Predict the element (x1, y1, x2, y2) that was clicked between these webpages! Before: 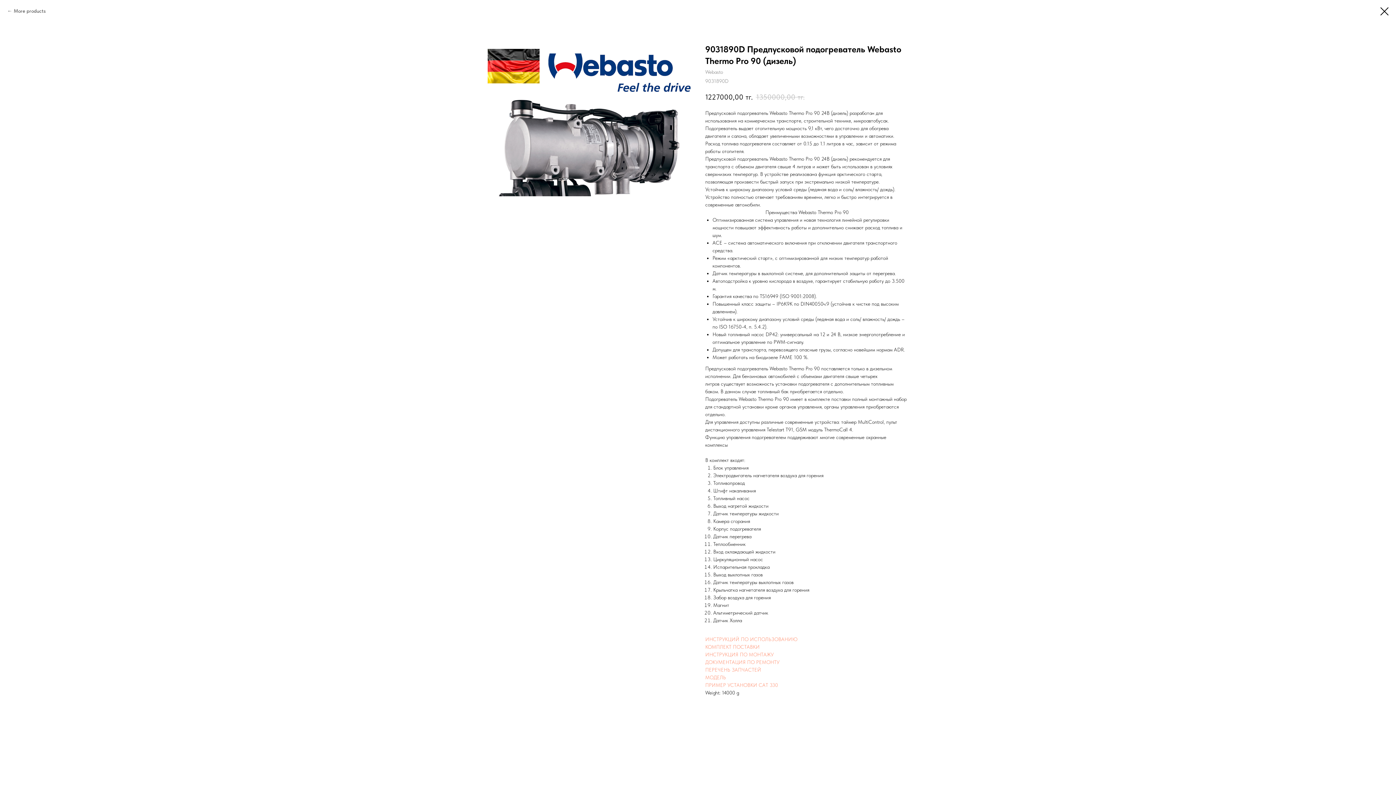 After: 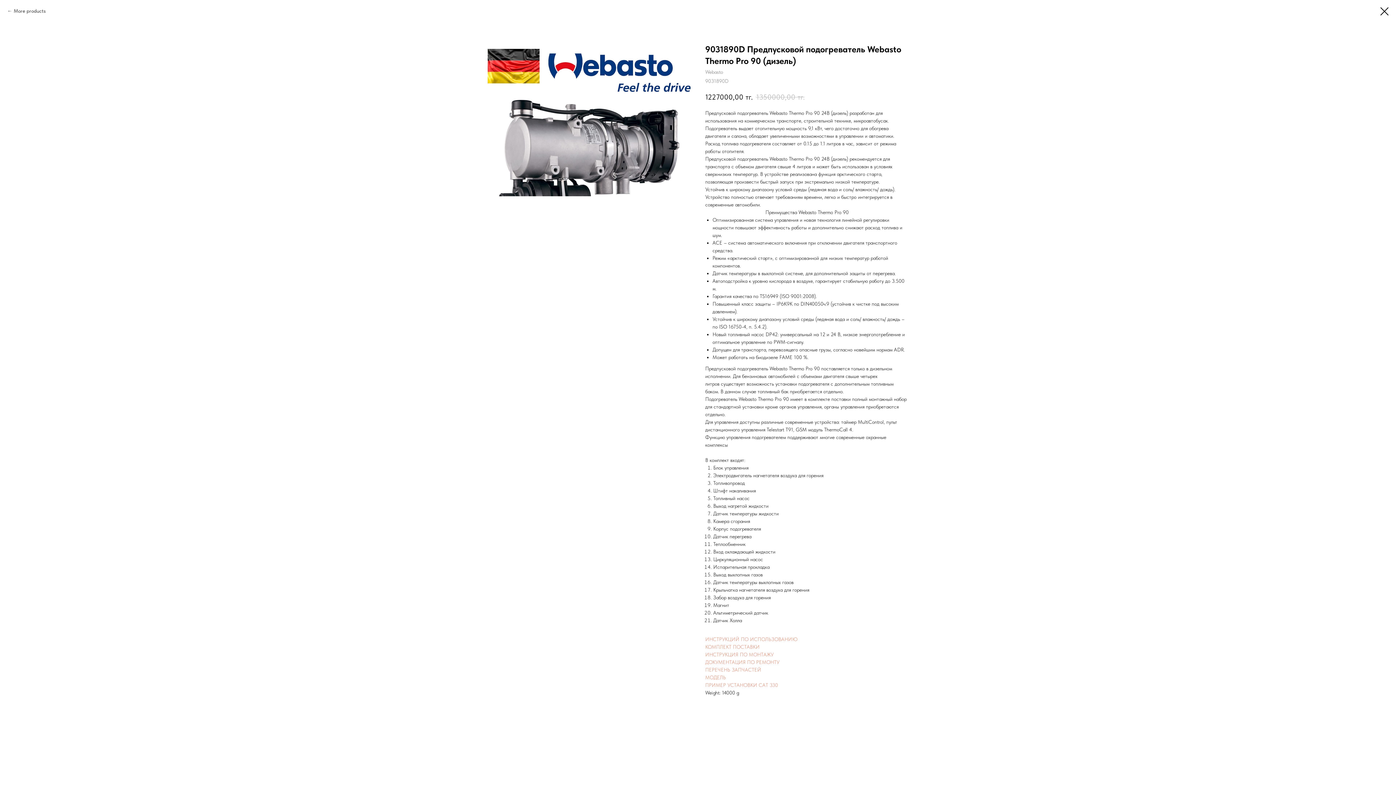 Action: bbox: (705, 636, 797, 642) label: ИНСТРУКЦИЙ ПО ИСПОЛЬЗОВАНИЮ